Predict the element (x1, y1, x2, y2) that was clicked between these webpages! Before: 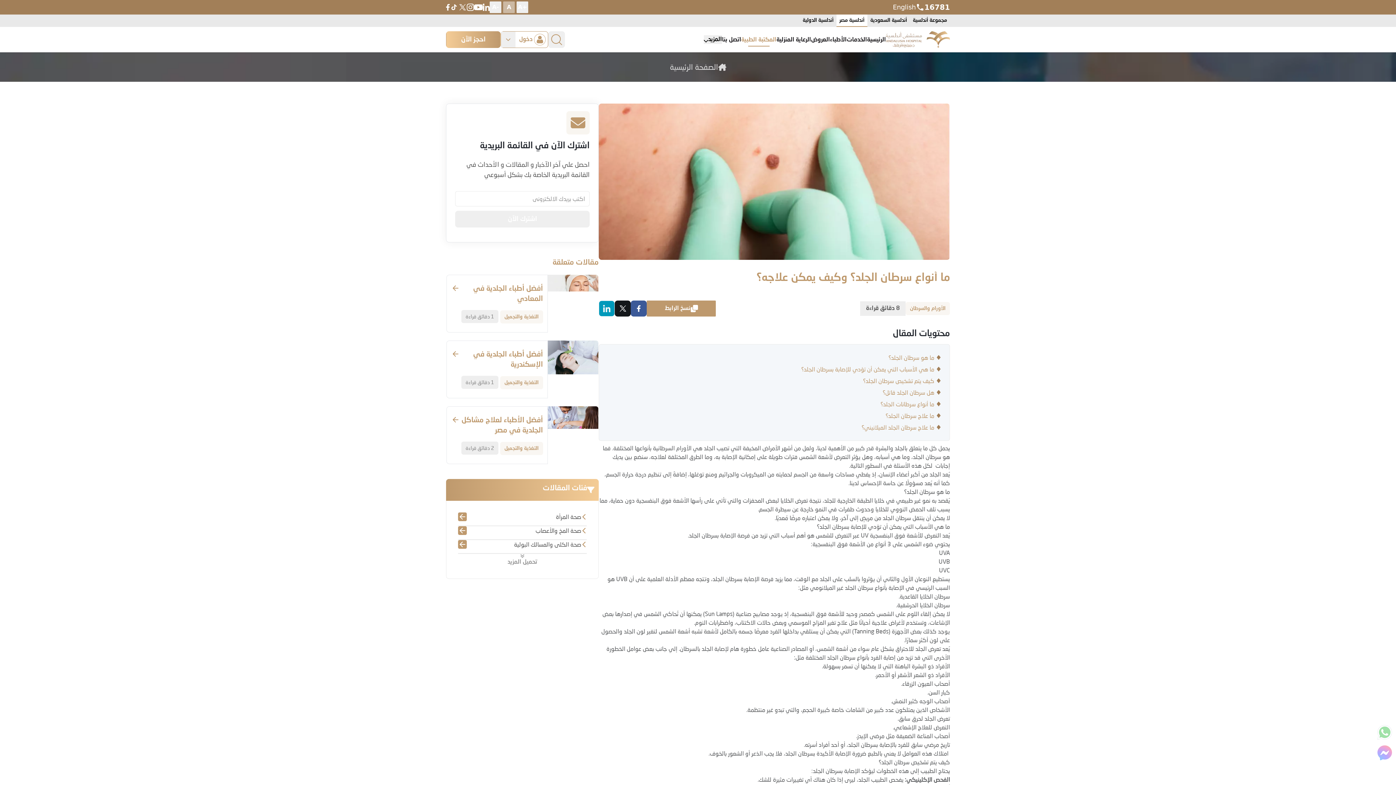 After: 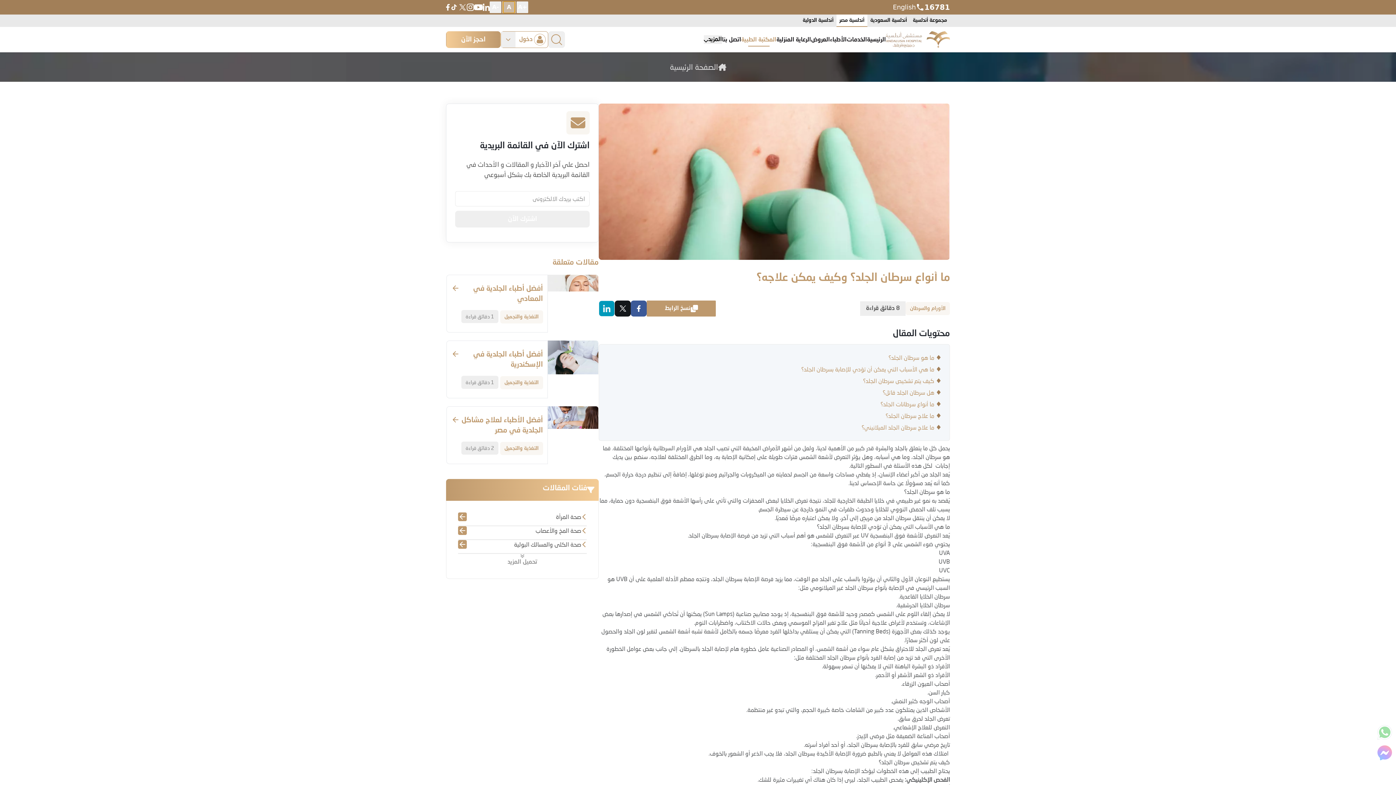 Action: label: A bbox: (503, 1, 514, 13)